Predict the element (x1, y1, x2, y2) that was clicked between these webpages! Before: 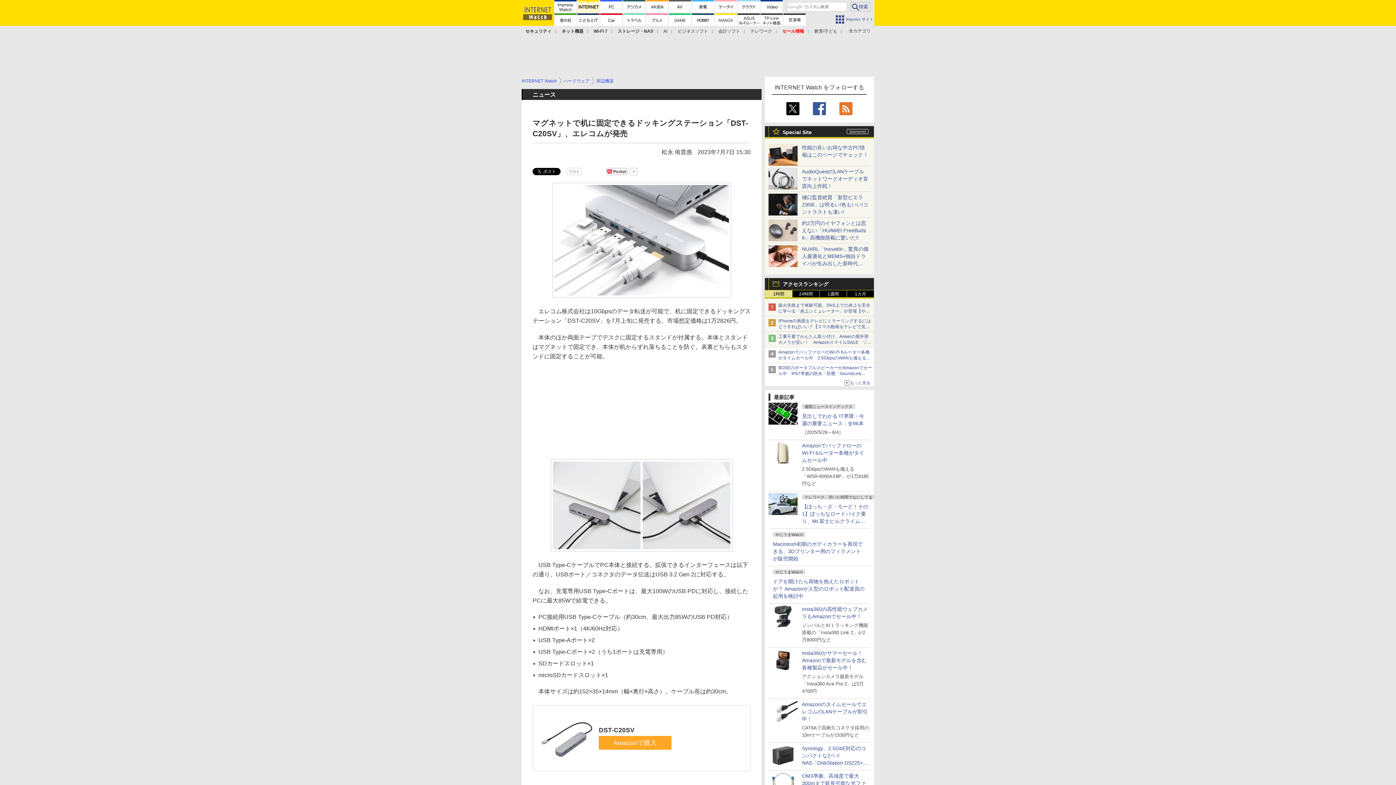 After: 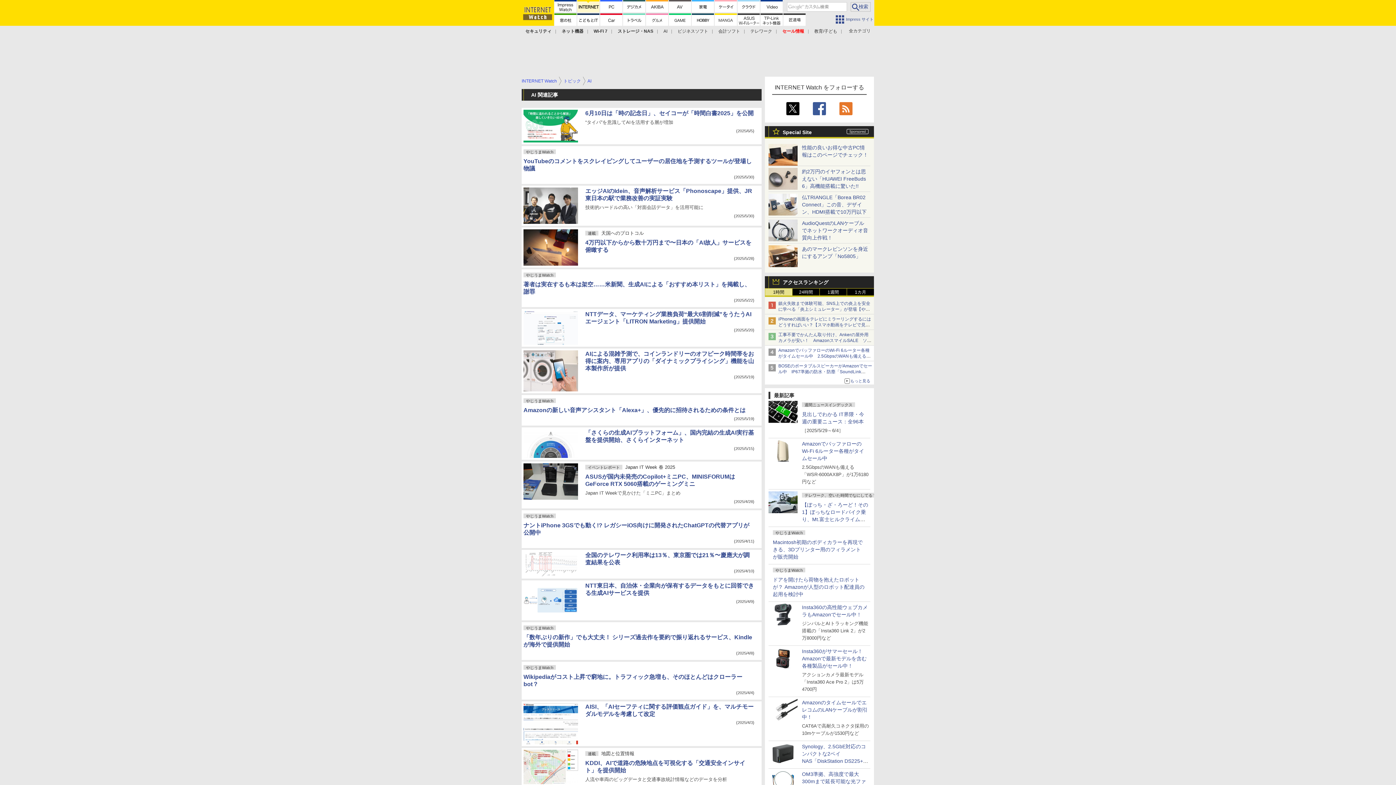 Action: bbox: (663, 28, 667, 33) label: AI